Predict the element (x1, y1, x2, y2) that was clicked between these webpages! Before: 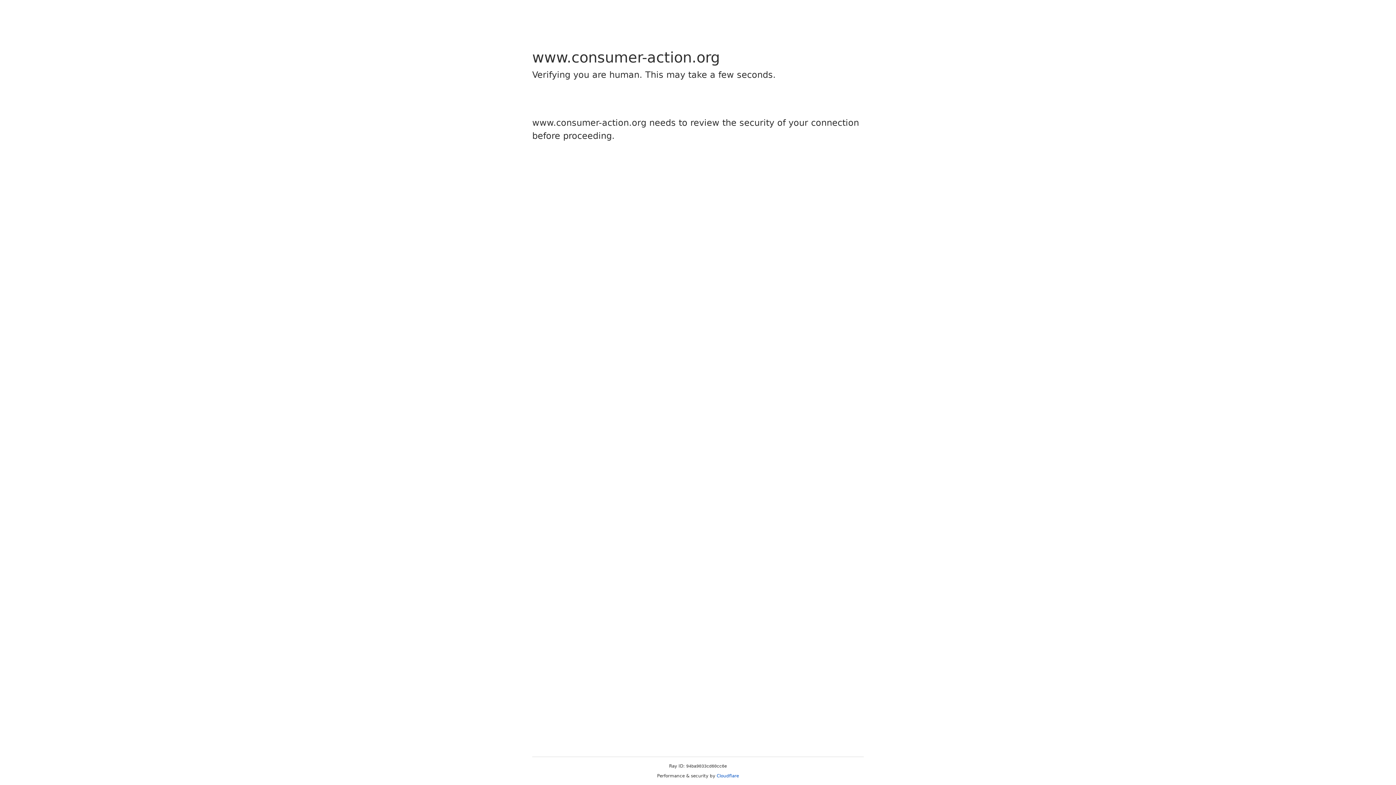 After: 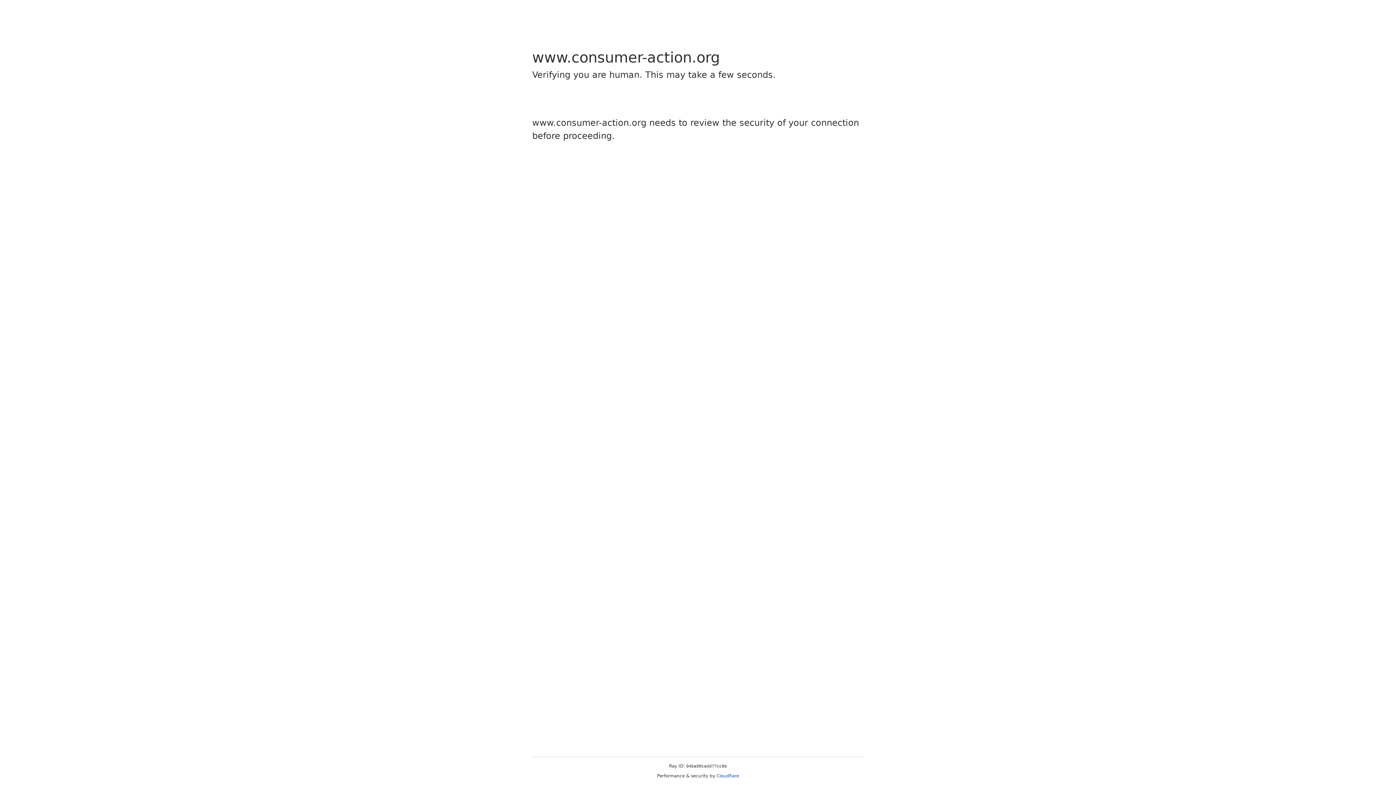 Action: bbox: (716, 773, 739, 778) label: Cloudflare